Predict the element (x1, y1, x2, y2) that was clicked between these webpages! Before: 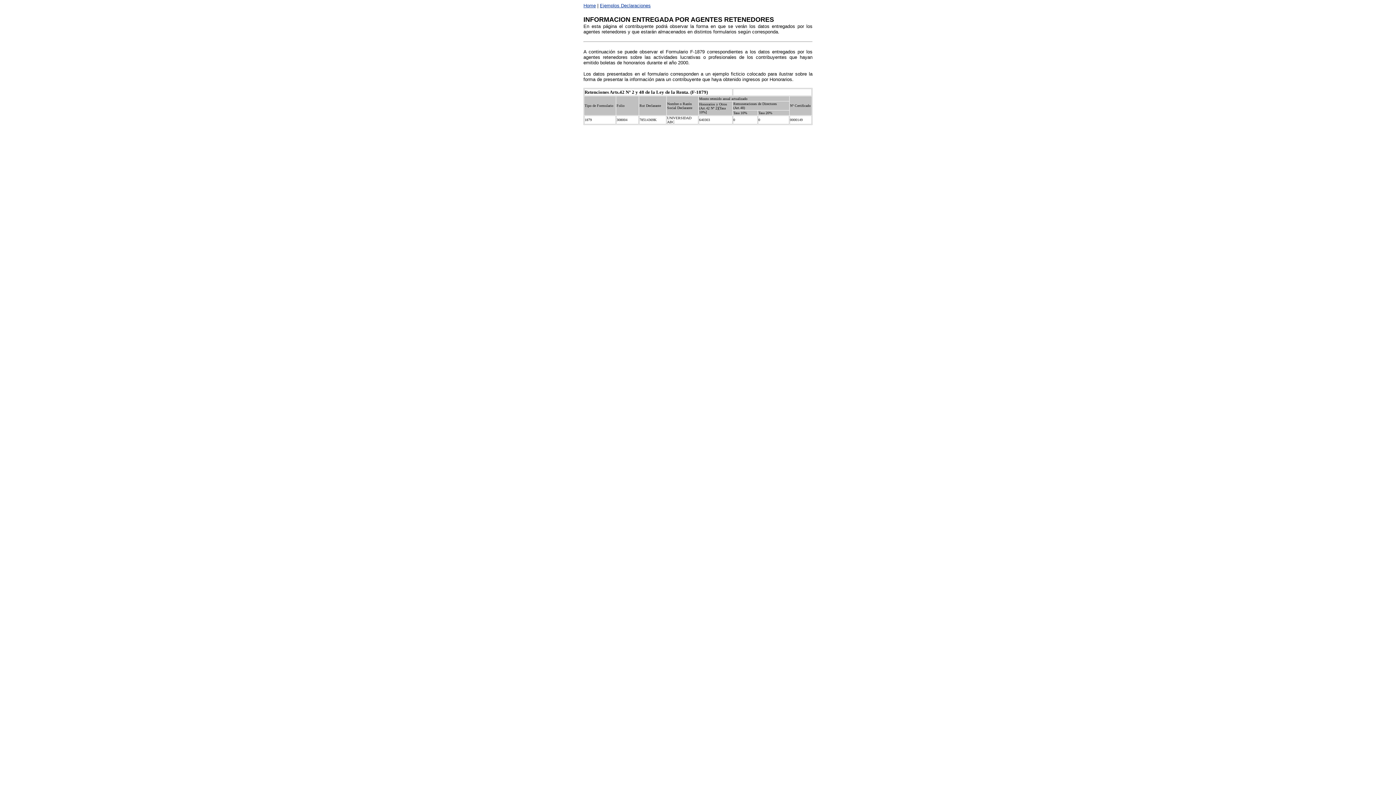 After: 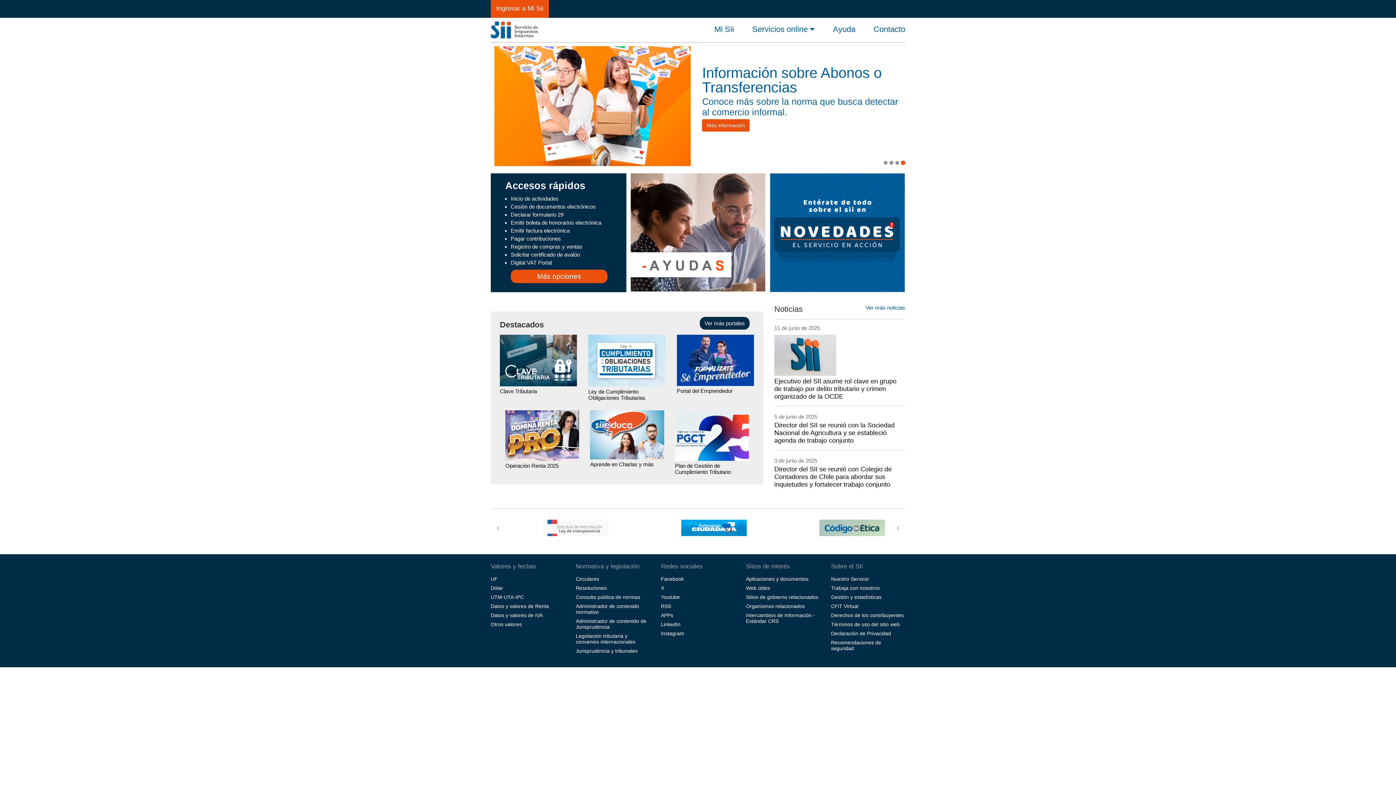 Action: label: Home bbox: (583, 2, 596, 8)